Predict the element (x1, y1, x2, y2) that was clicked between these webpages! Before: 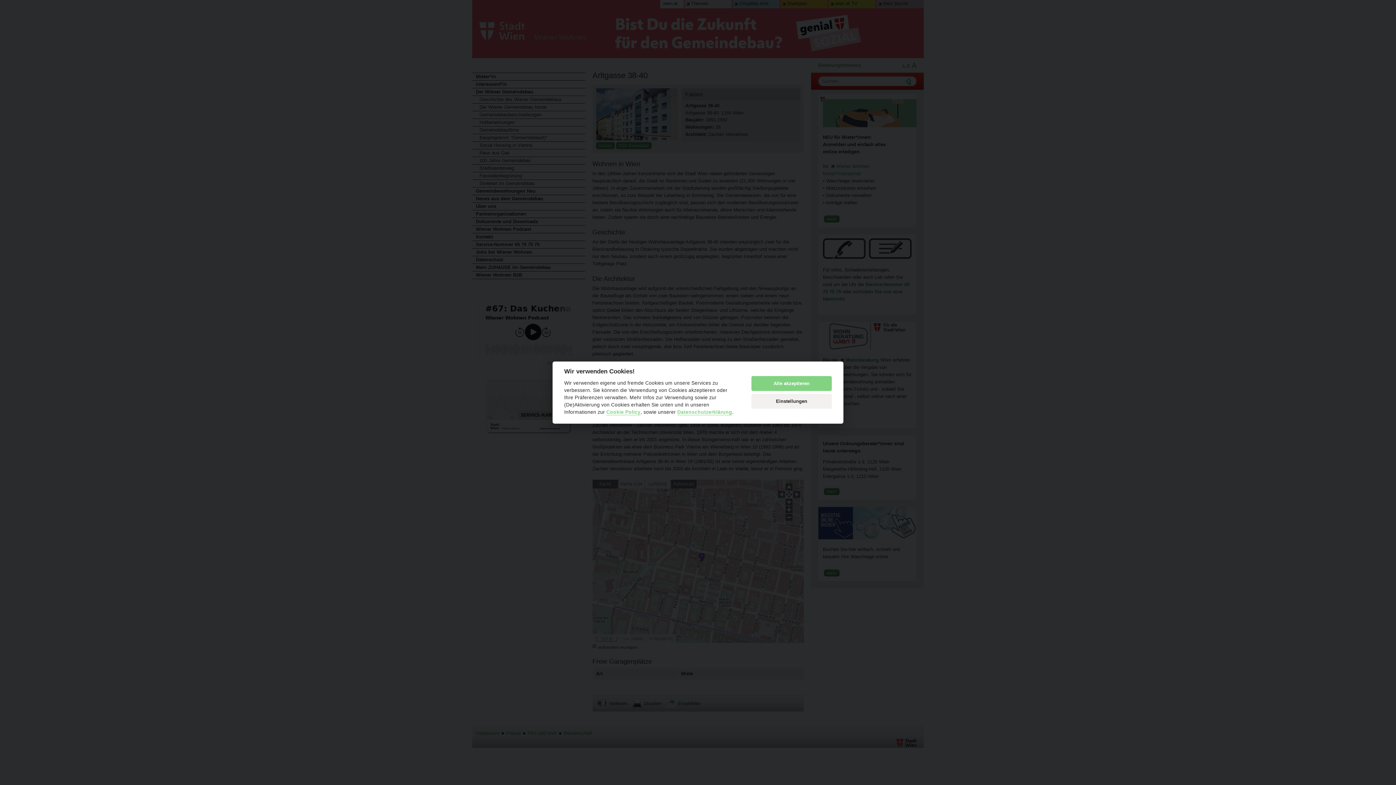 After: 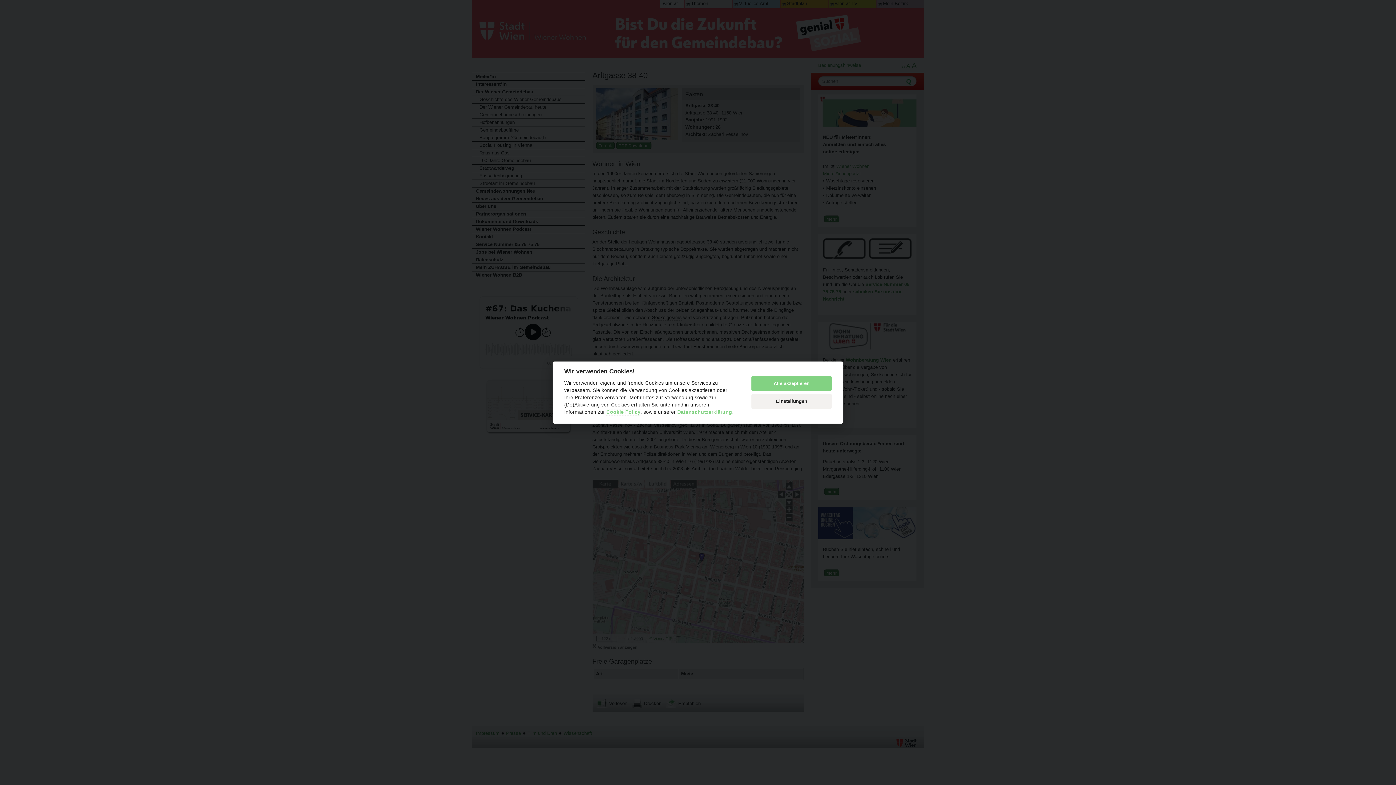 Action: bbox: (606, 409, 640, 415) label: Cookie Policy